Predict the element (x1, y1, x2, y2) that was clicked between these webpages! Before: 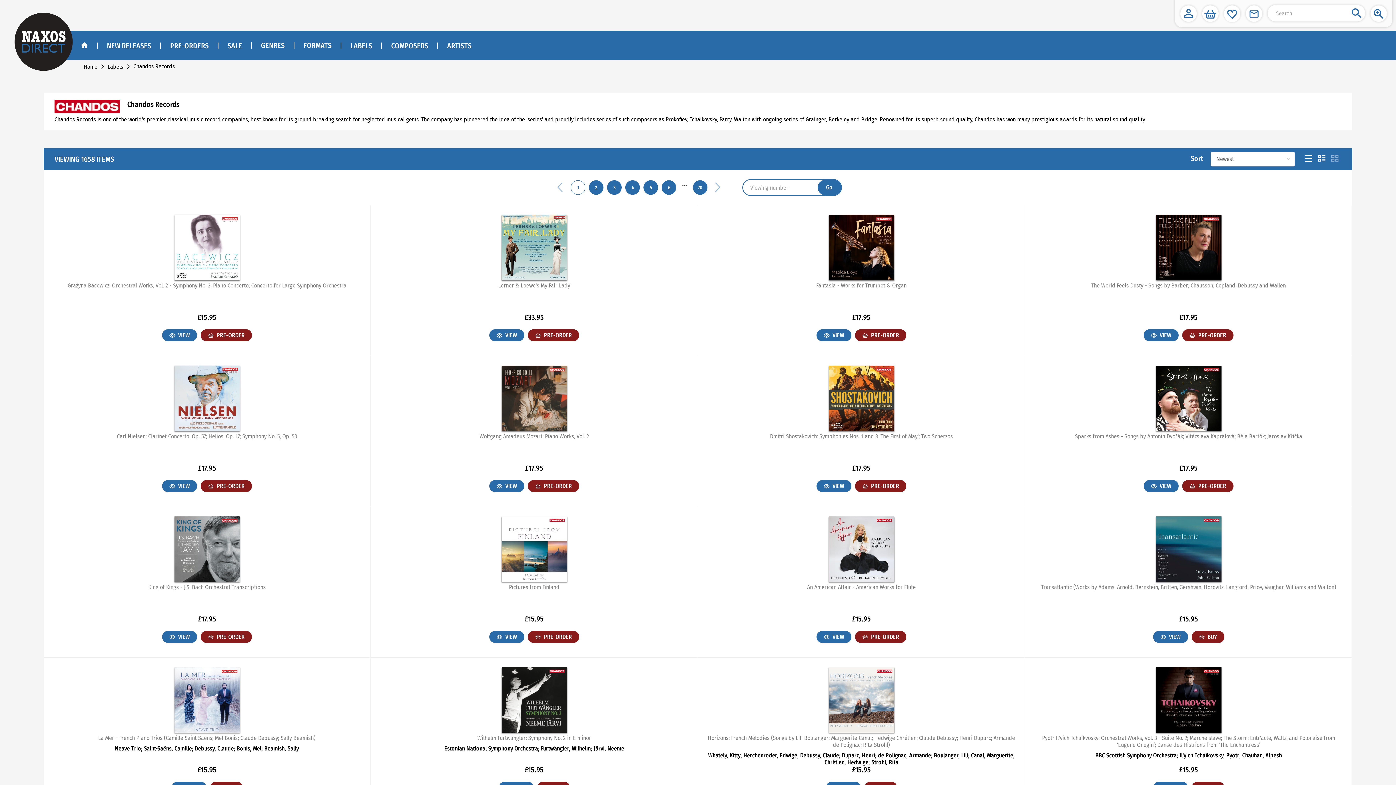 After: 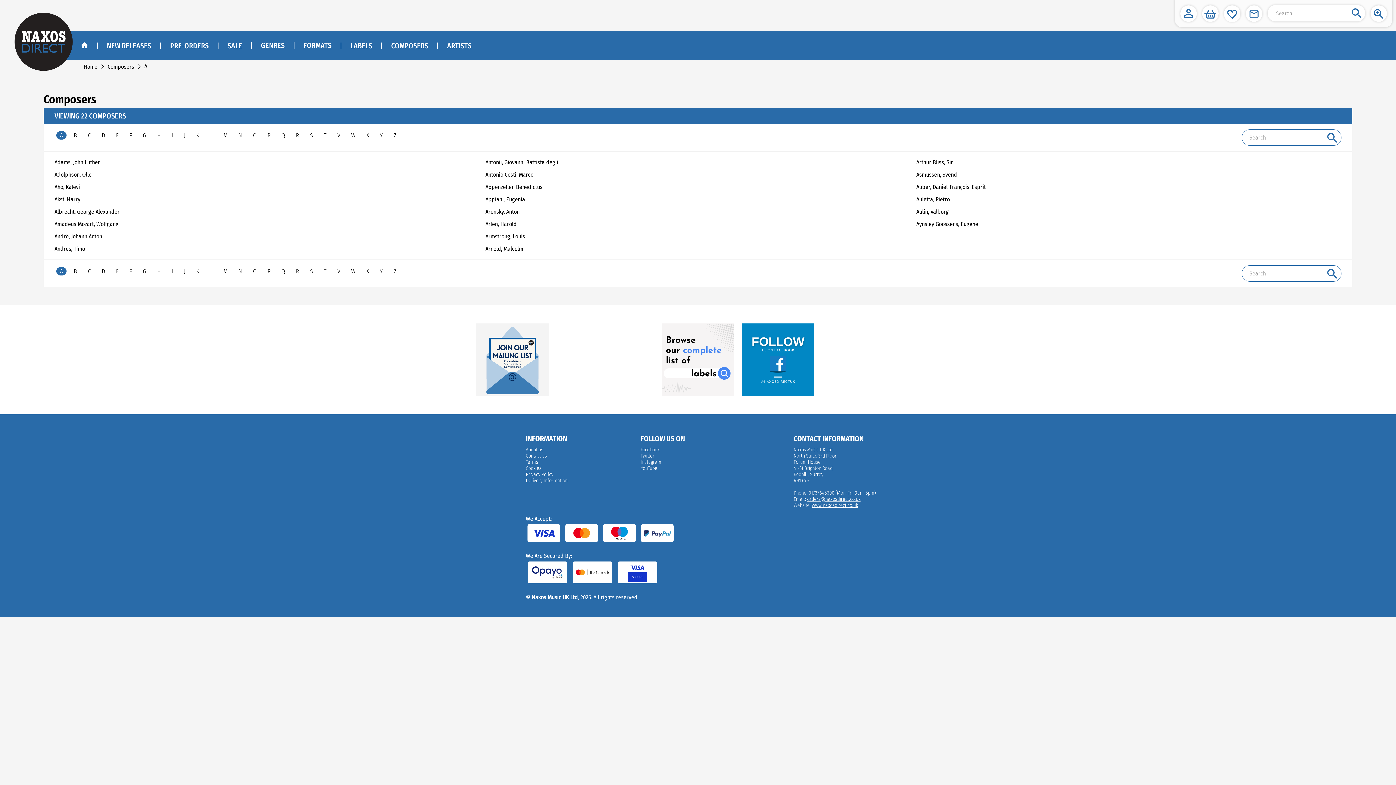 Action: label: Composers bbox: (391, 41, 428, 50)